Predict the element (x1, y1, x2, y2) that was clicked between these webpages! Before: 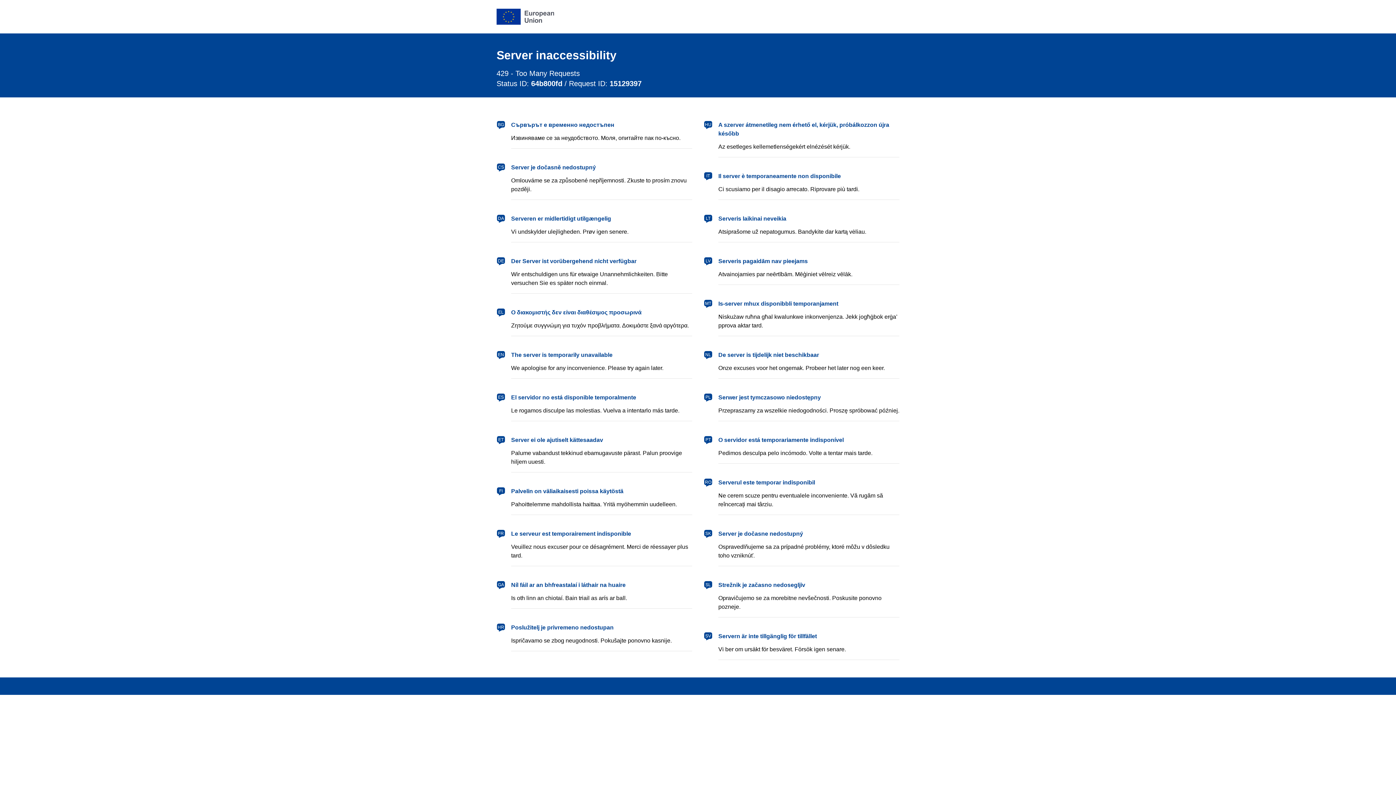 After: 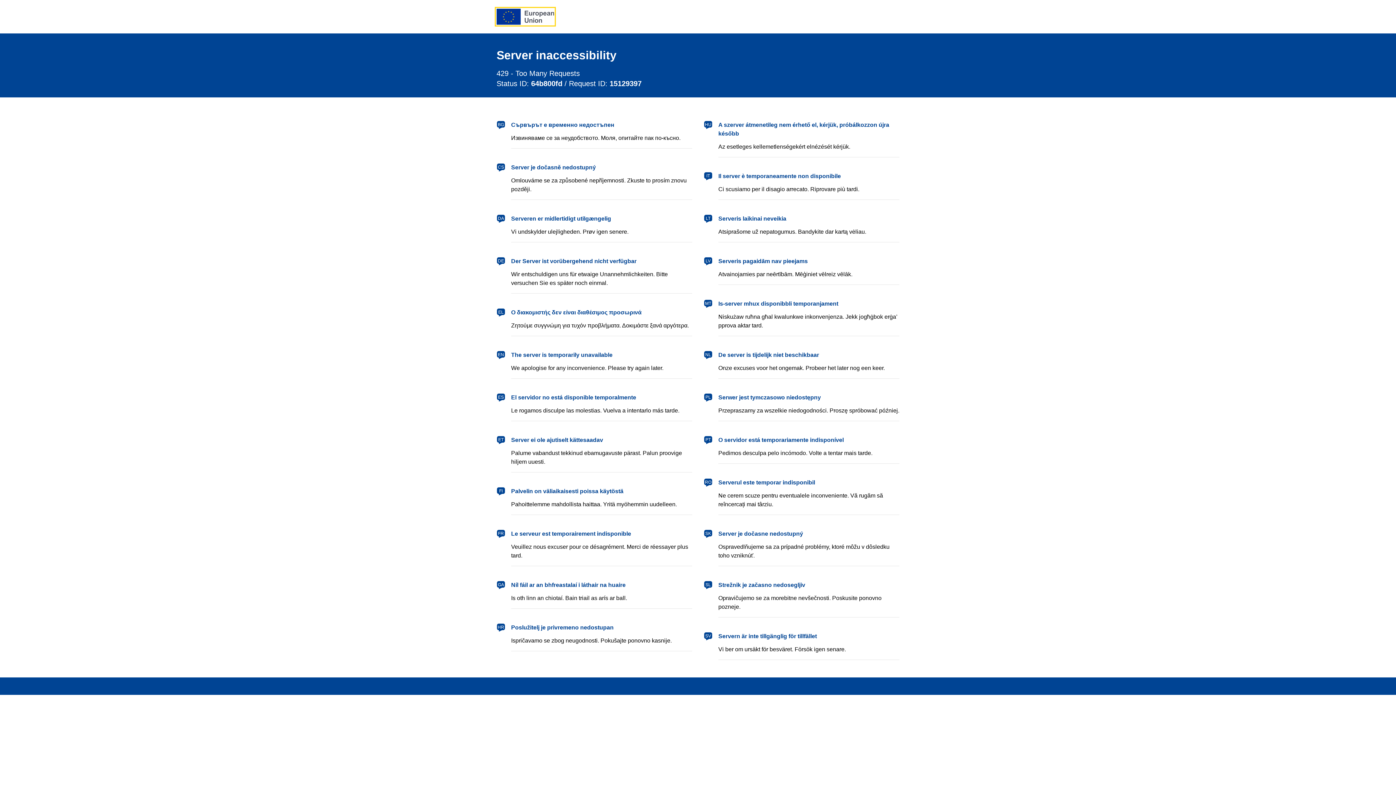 Action: label: European Union bbox: (496, 8, 554, 24)